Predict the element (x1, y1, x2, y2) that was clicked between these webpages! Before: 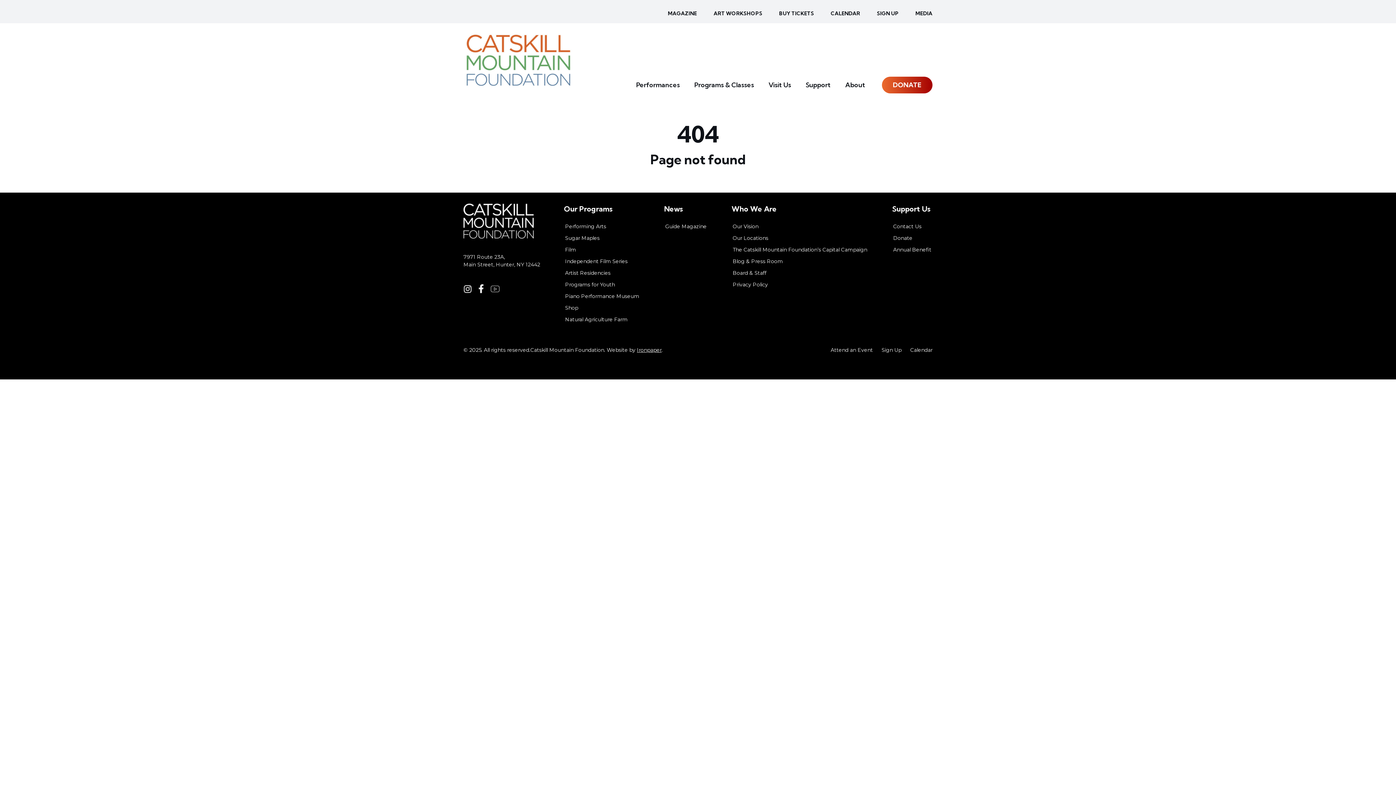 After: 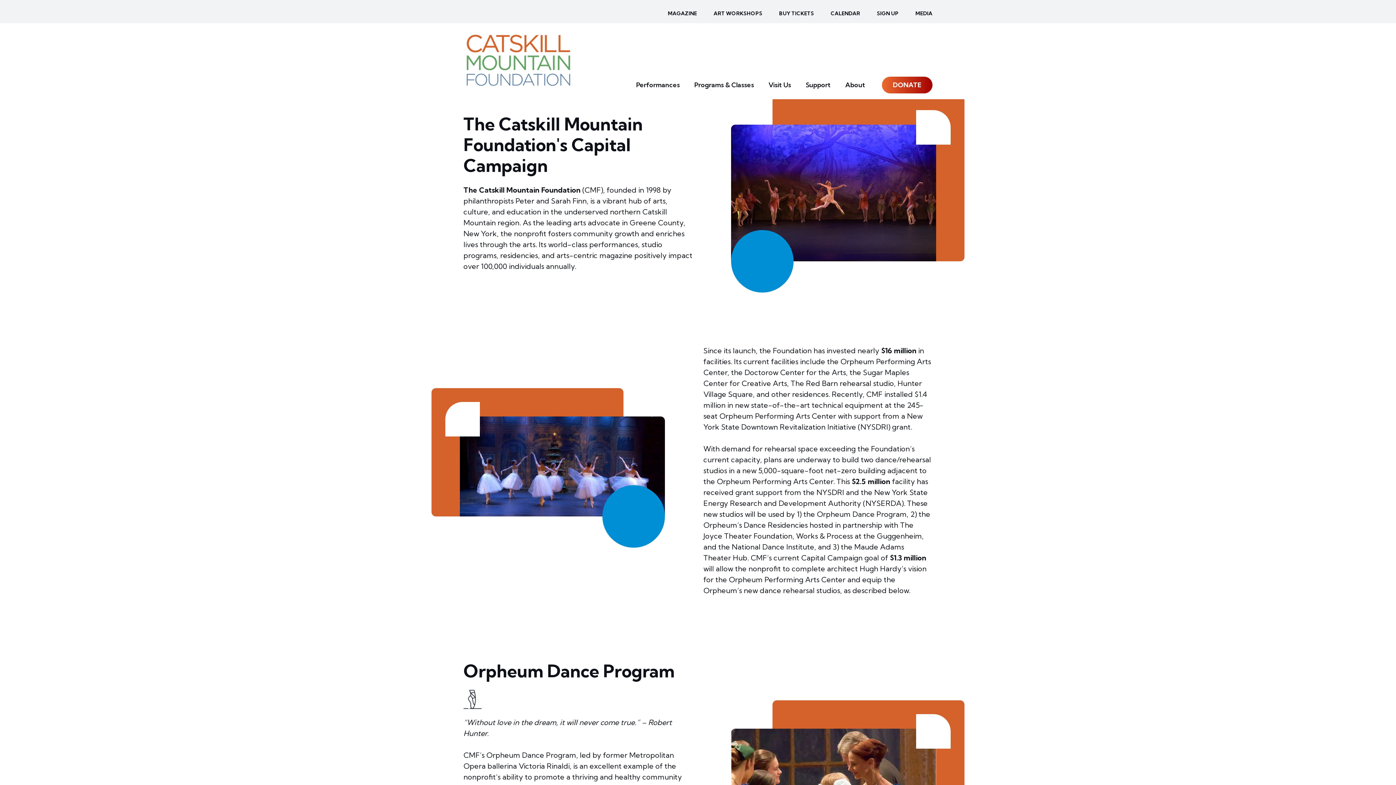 Action: label: The Catskill Mountain Foundation’s Capital Campaign bbox: (732, 246, 867, 253)